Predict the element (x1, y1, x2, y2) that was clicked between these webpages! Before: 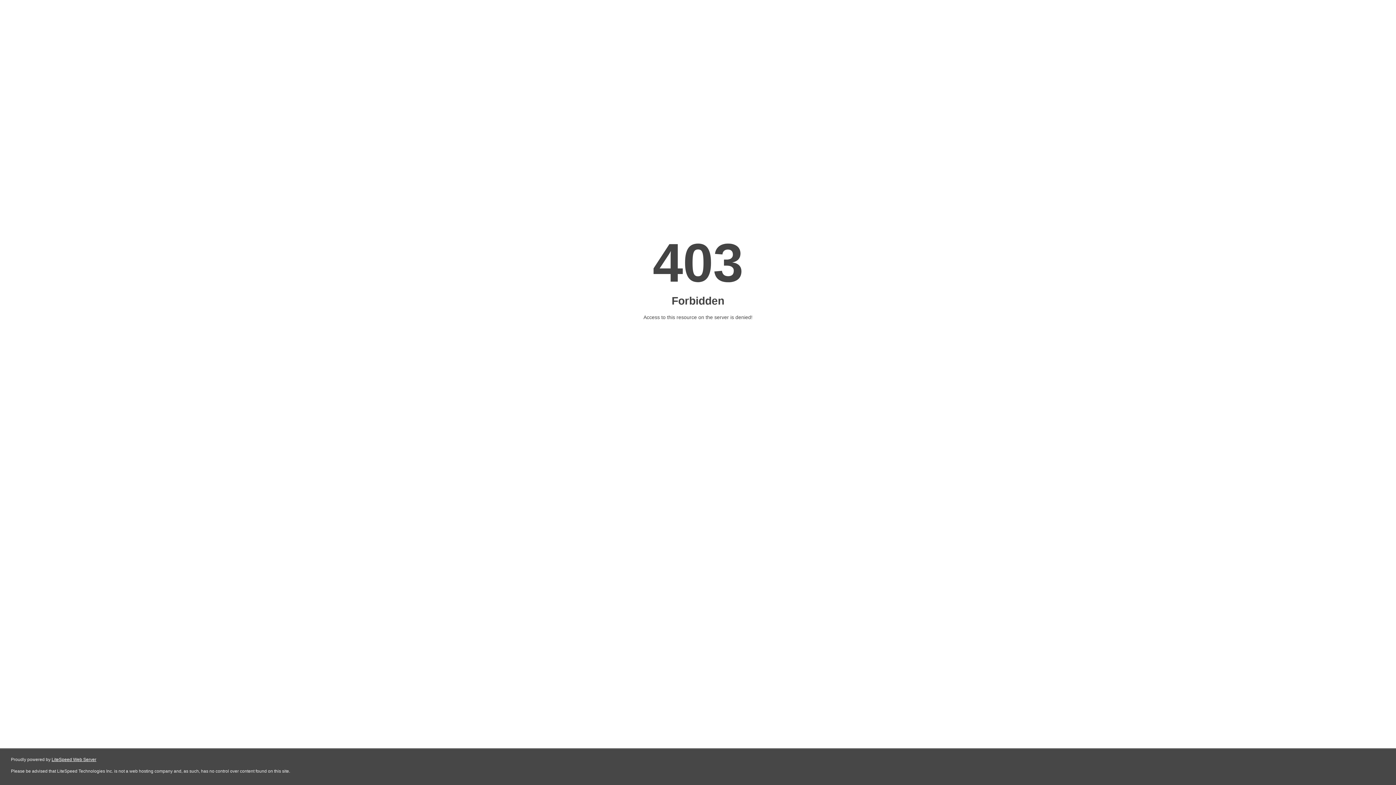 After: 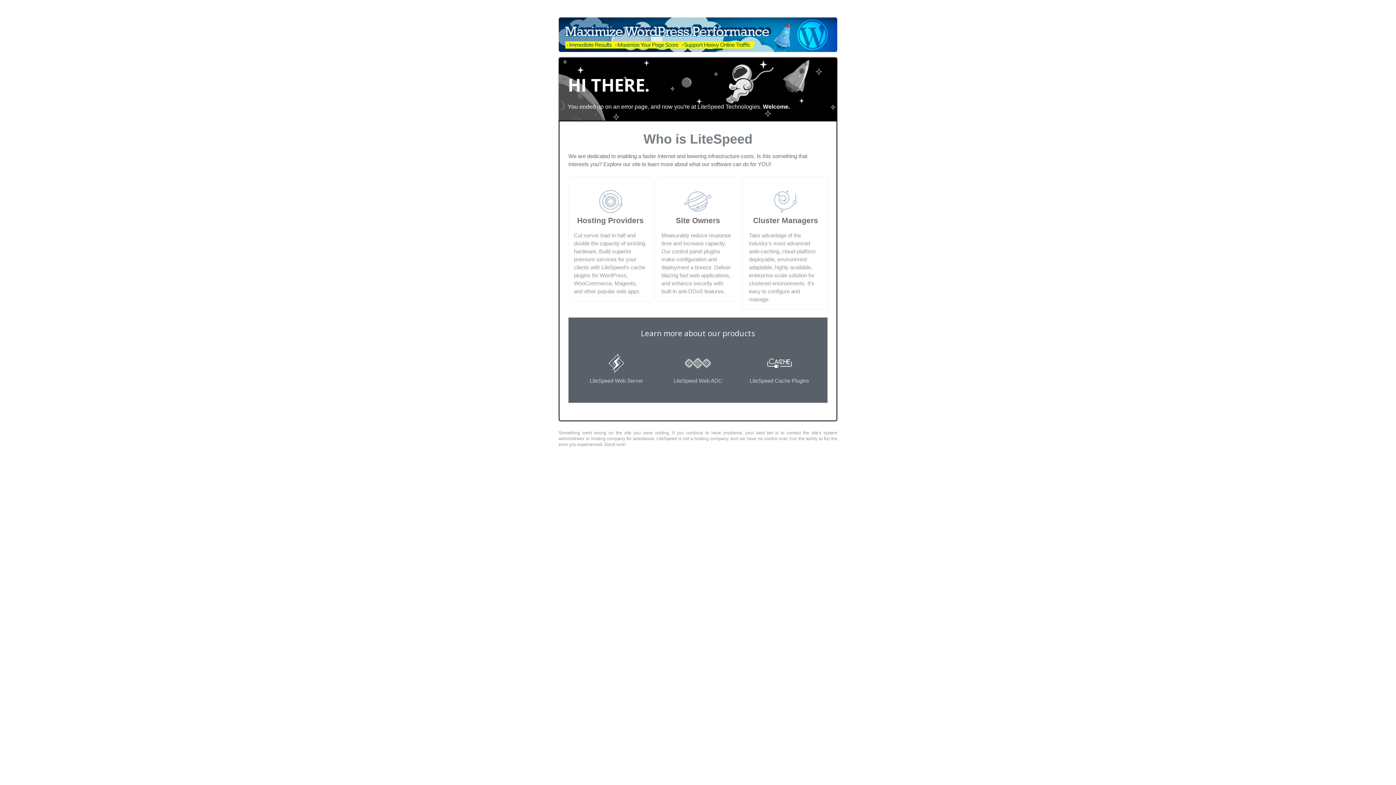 Action: bbox: (51, 757, 96, 762) label: LiteSpeed Web Server